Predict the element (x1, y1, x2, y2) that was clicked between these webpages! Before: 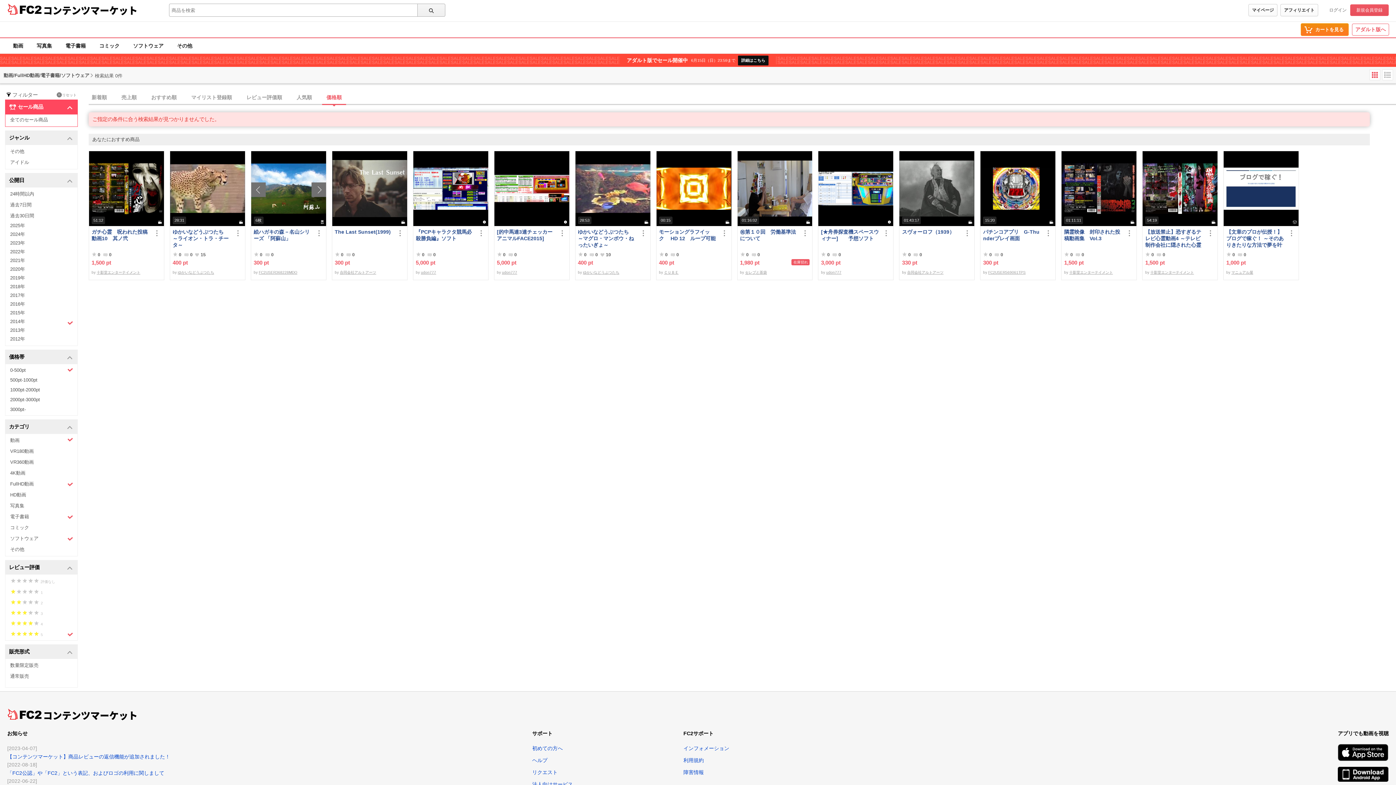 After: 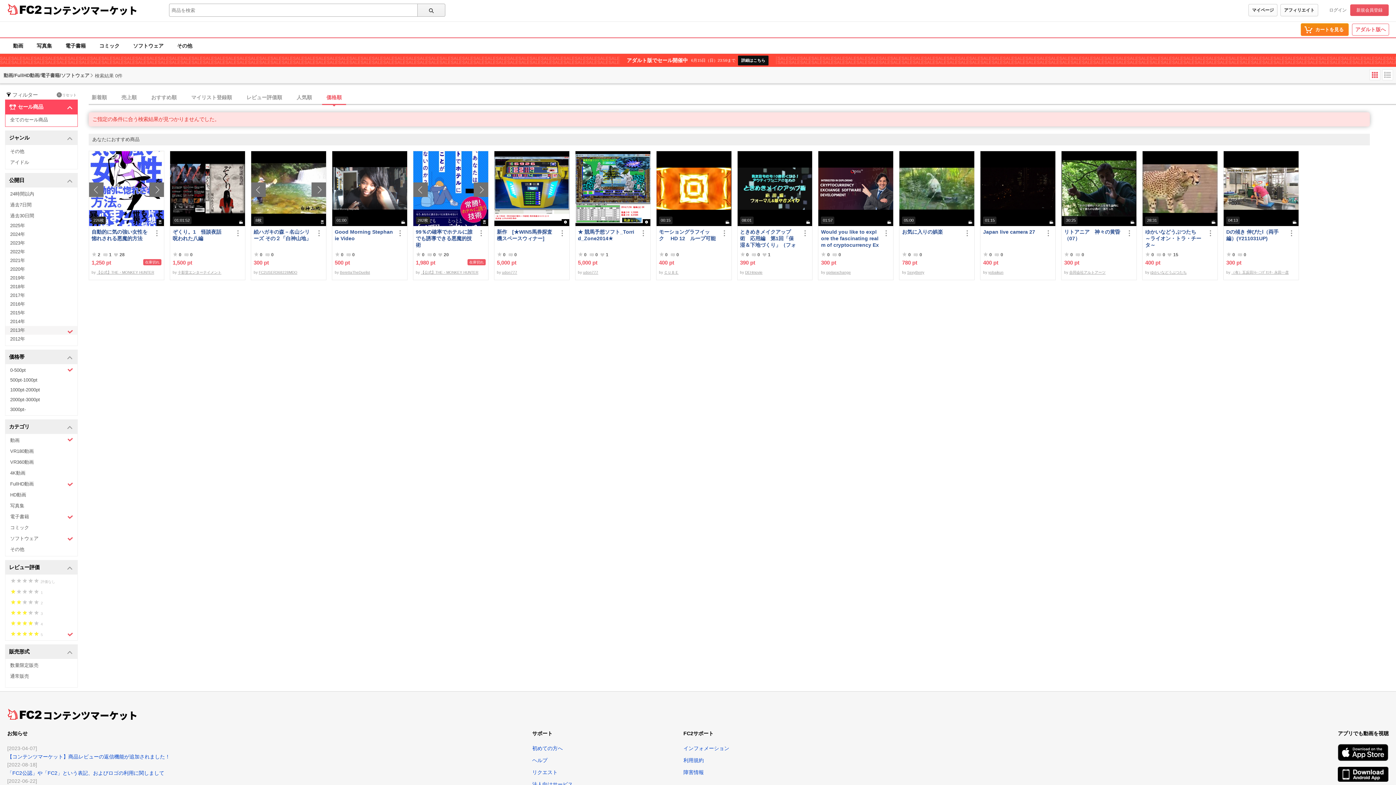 Action: bbox: (5, 326, 77, 334) label: 2013年